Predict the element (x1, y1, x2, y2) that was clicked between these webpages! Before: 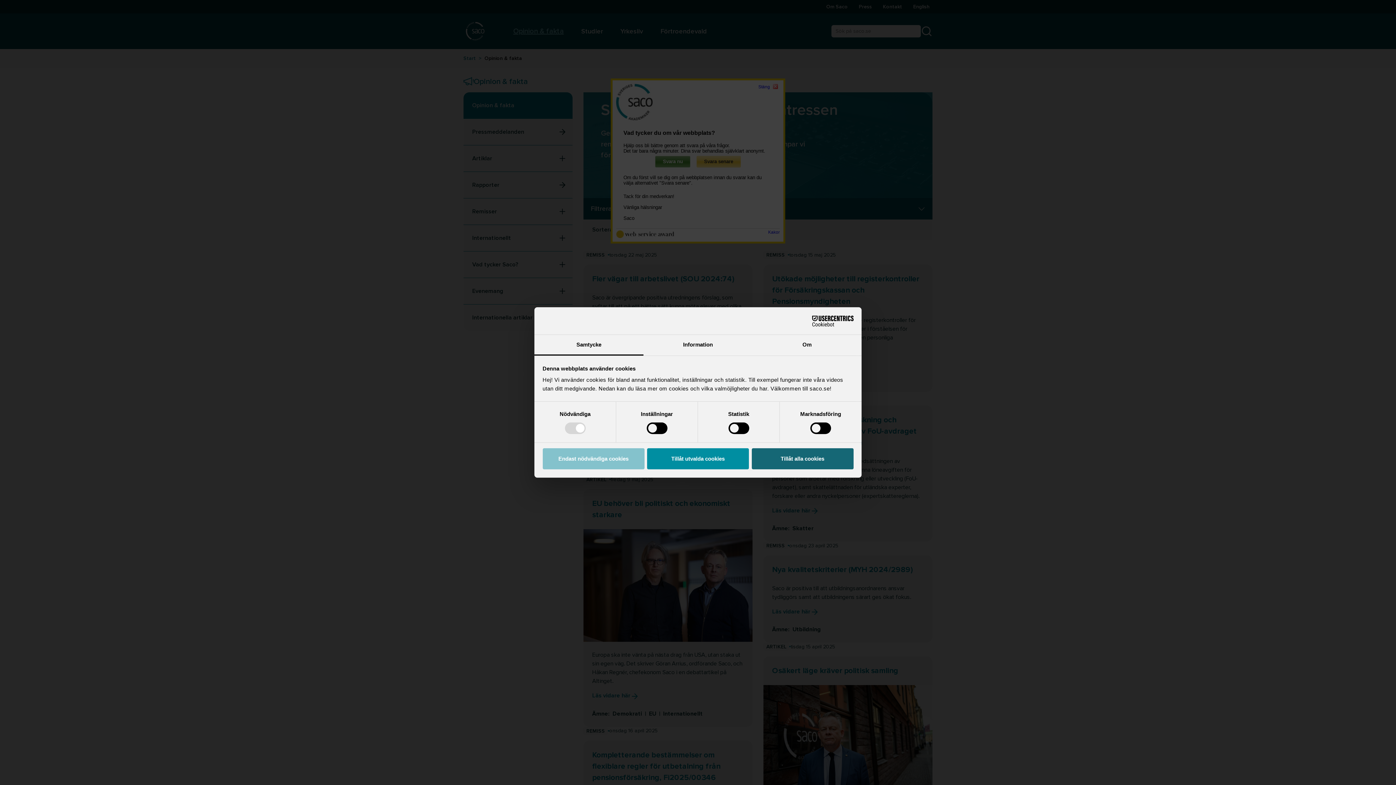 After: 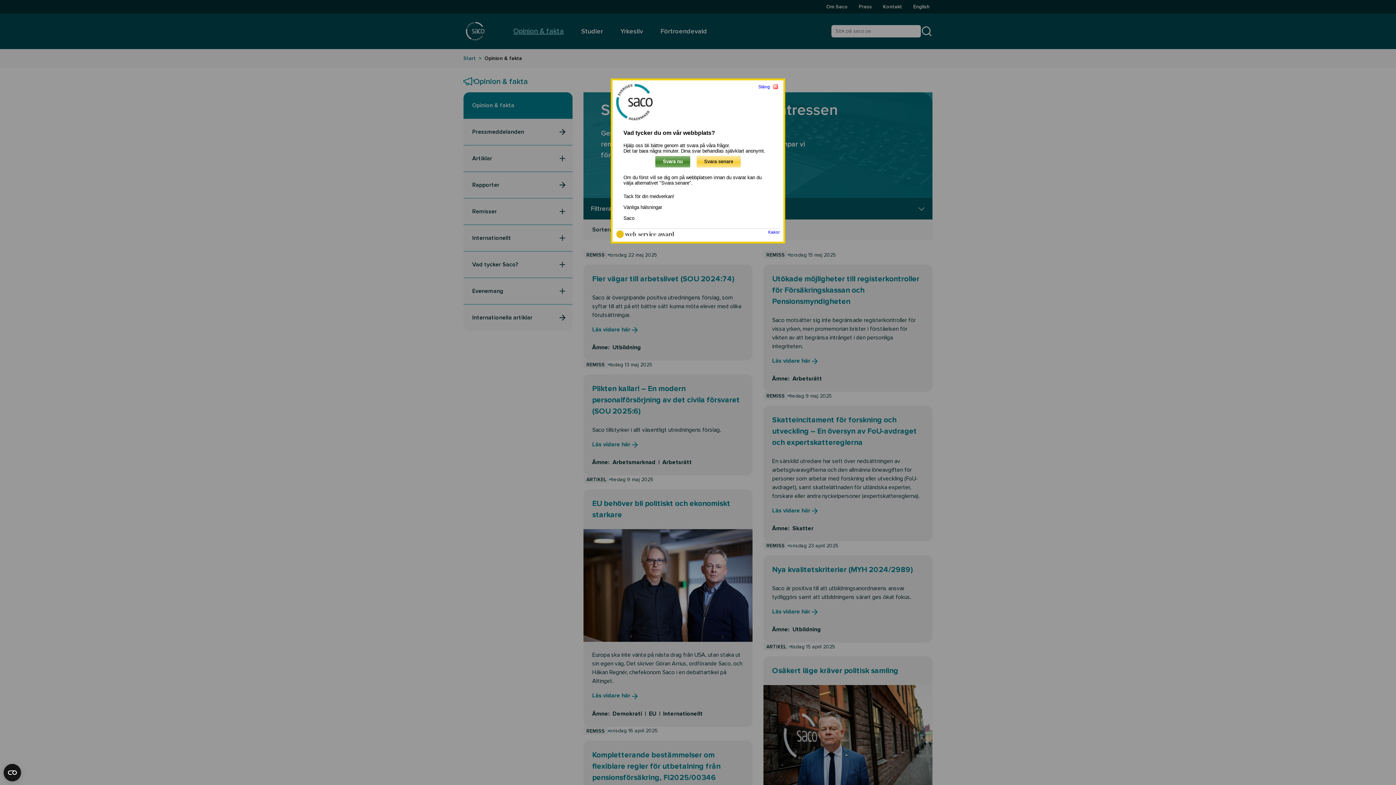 Action: bbox: (542, 448, 644, 469) label: Endast nödvändiga cookies